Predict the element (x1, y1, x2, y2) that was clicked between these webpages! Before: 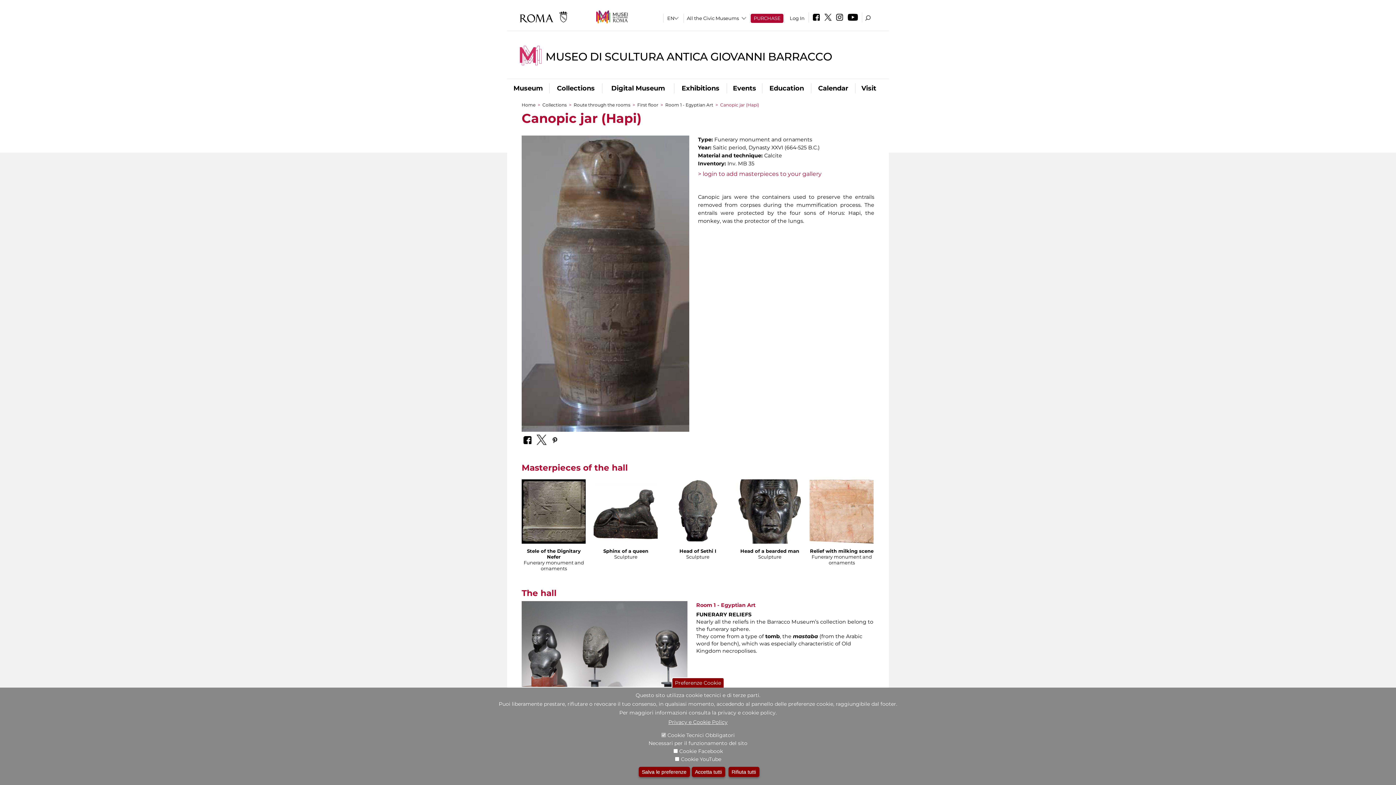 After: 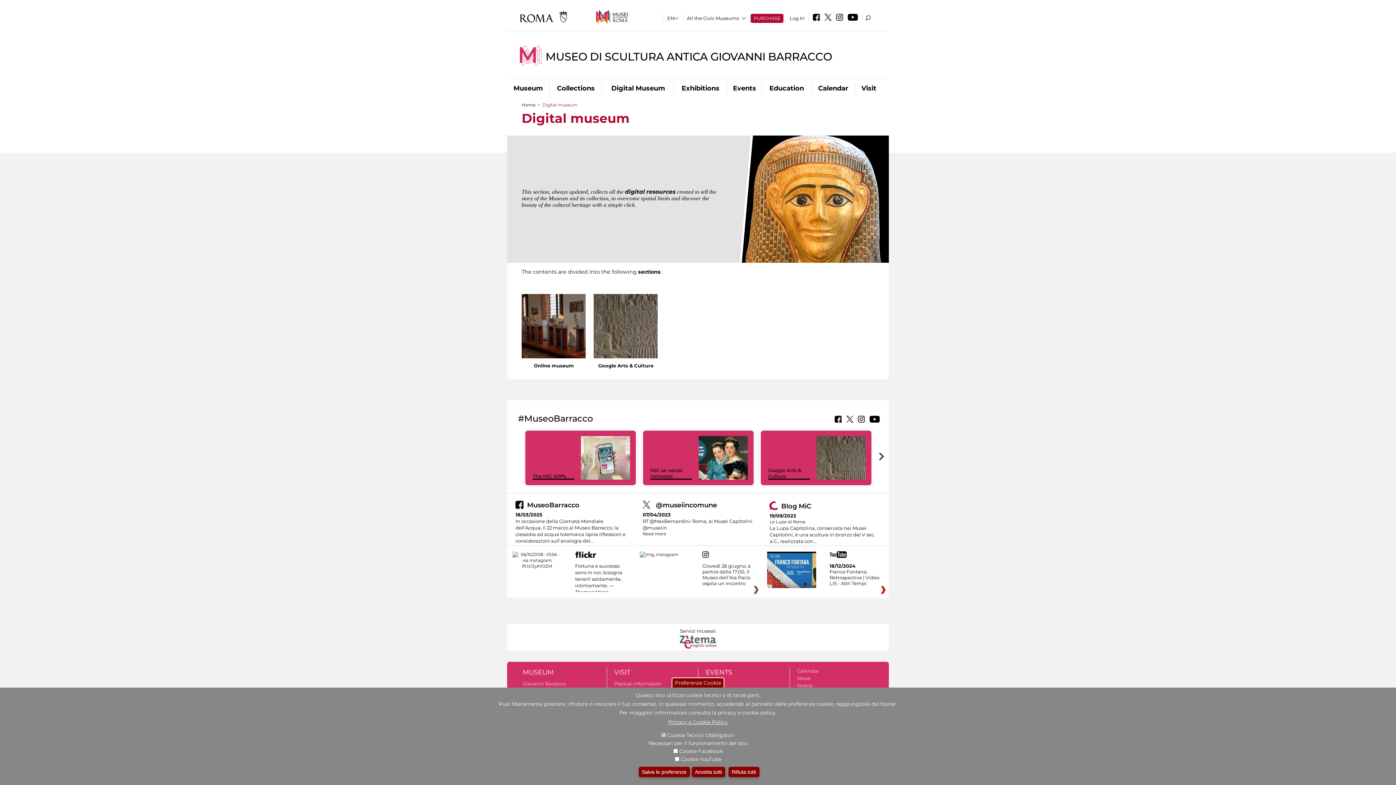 Action: bbox: (602, 83, 674, 93) label: Digital Museum